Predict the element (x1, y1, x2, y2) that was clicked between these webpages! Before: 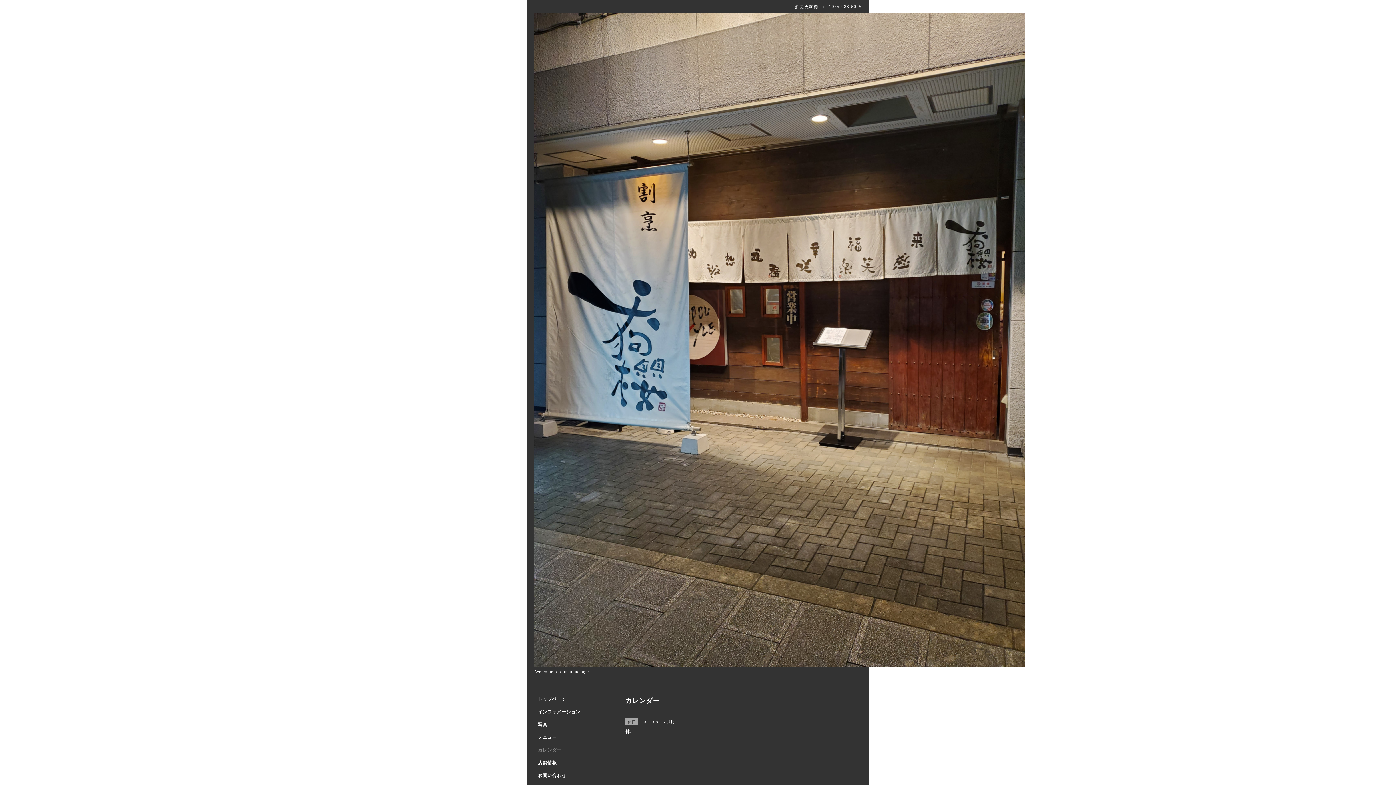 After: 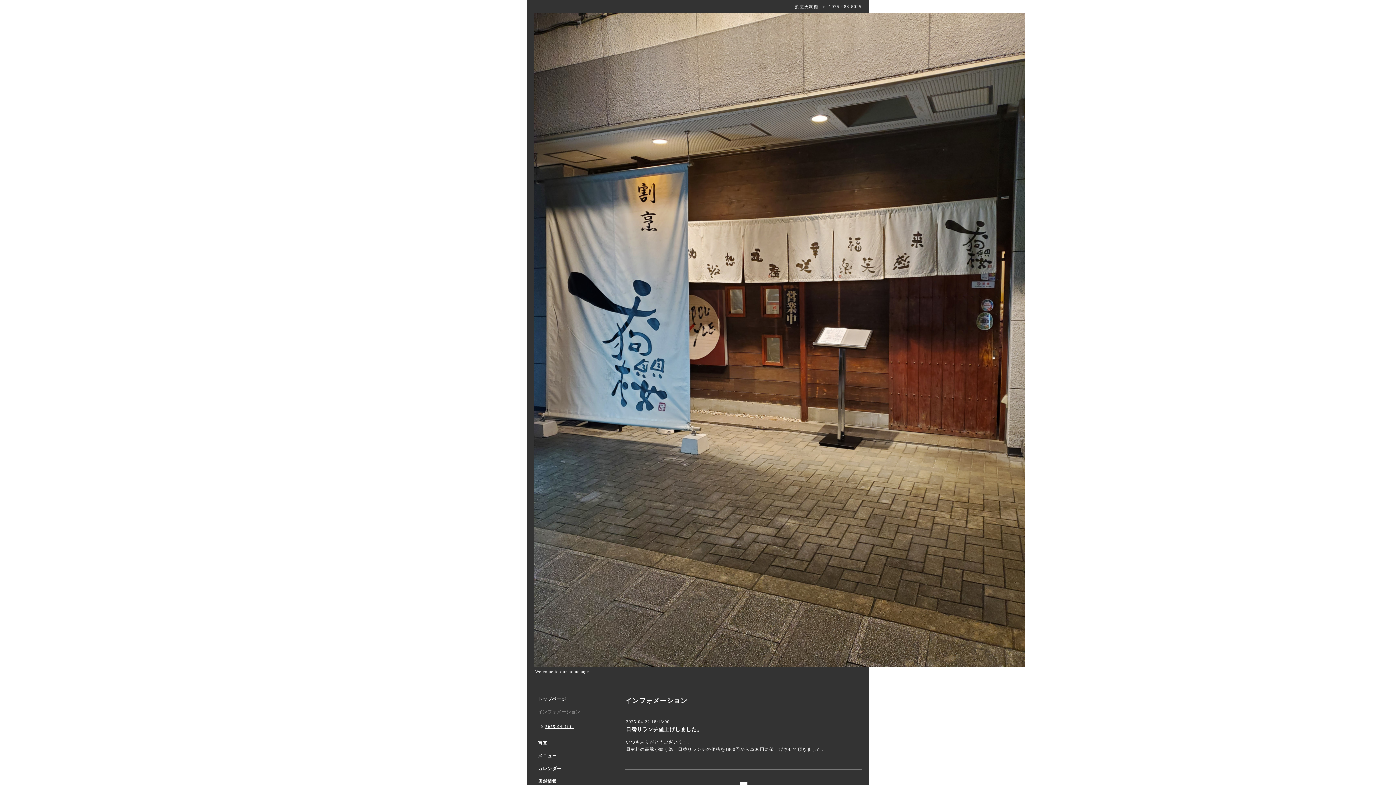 Action: label: インフォメーション bbox: (534, 709, 610, 722)